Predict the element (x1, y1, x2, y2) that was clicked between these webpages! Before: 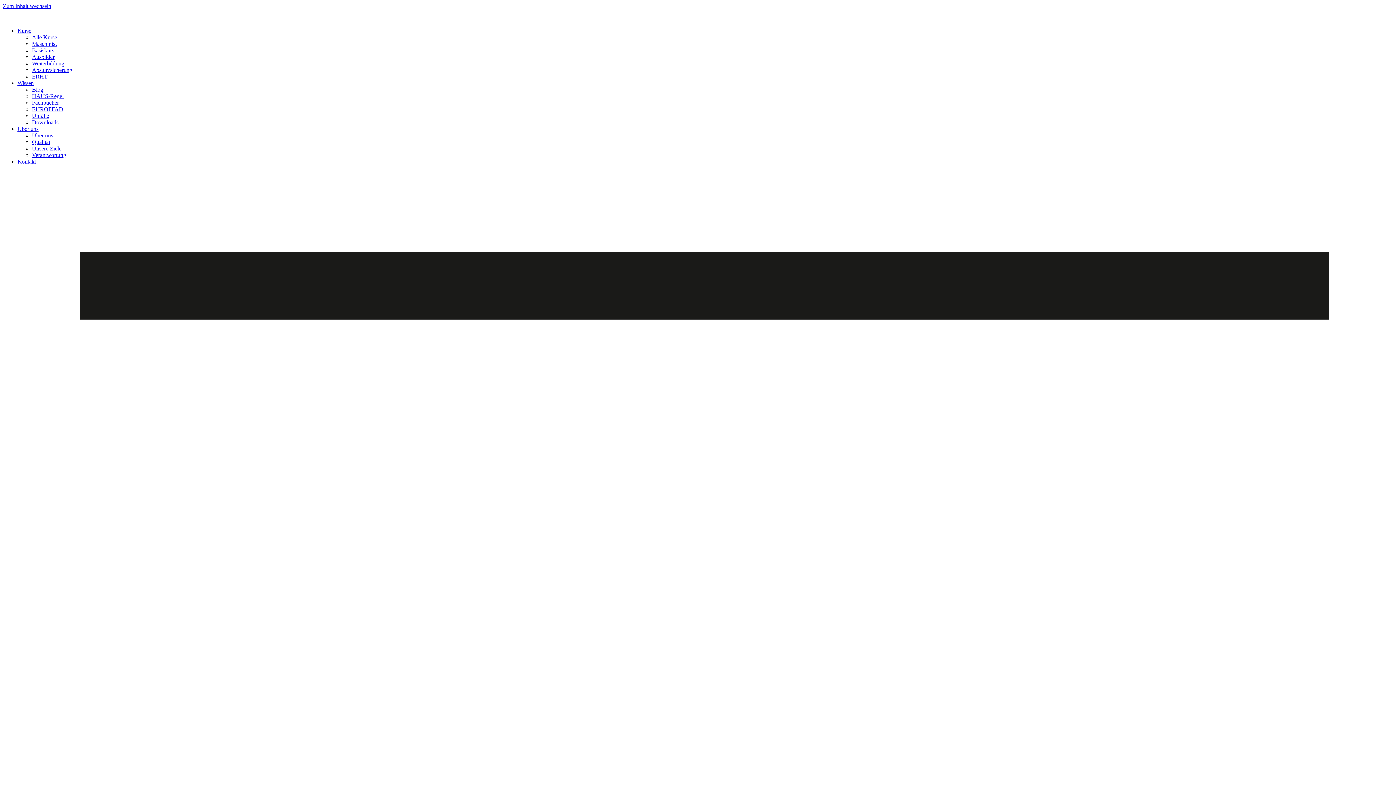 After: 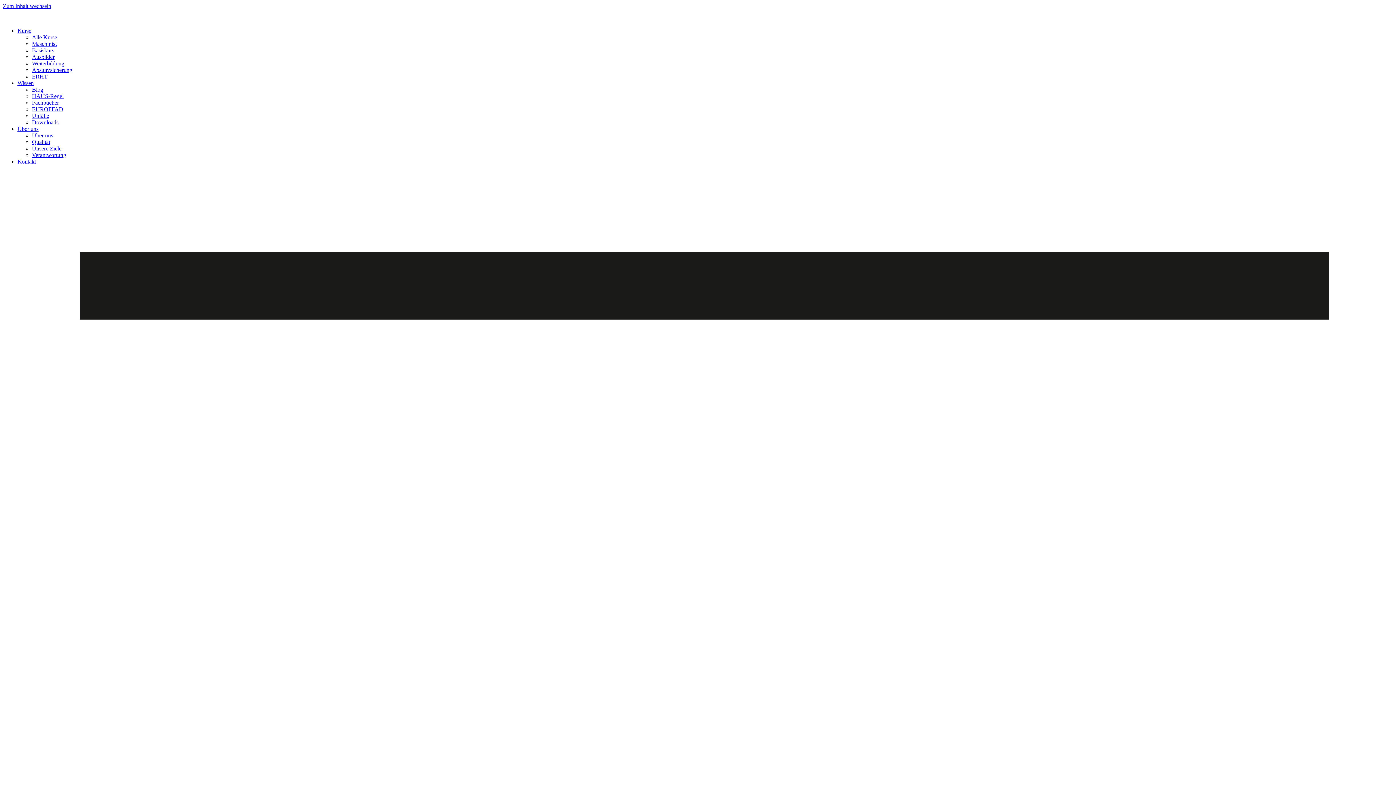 Action: bbox: (17, 125, 38, 132) label: Über uns